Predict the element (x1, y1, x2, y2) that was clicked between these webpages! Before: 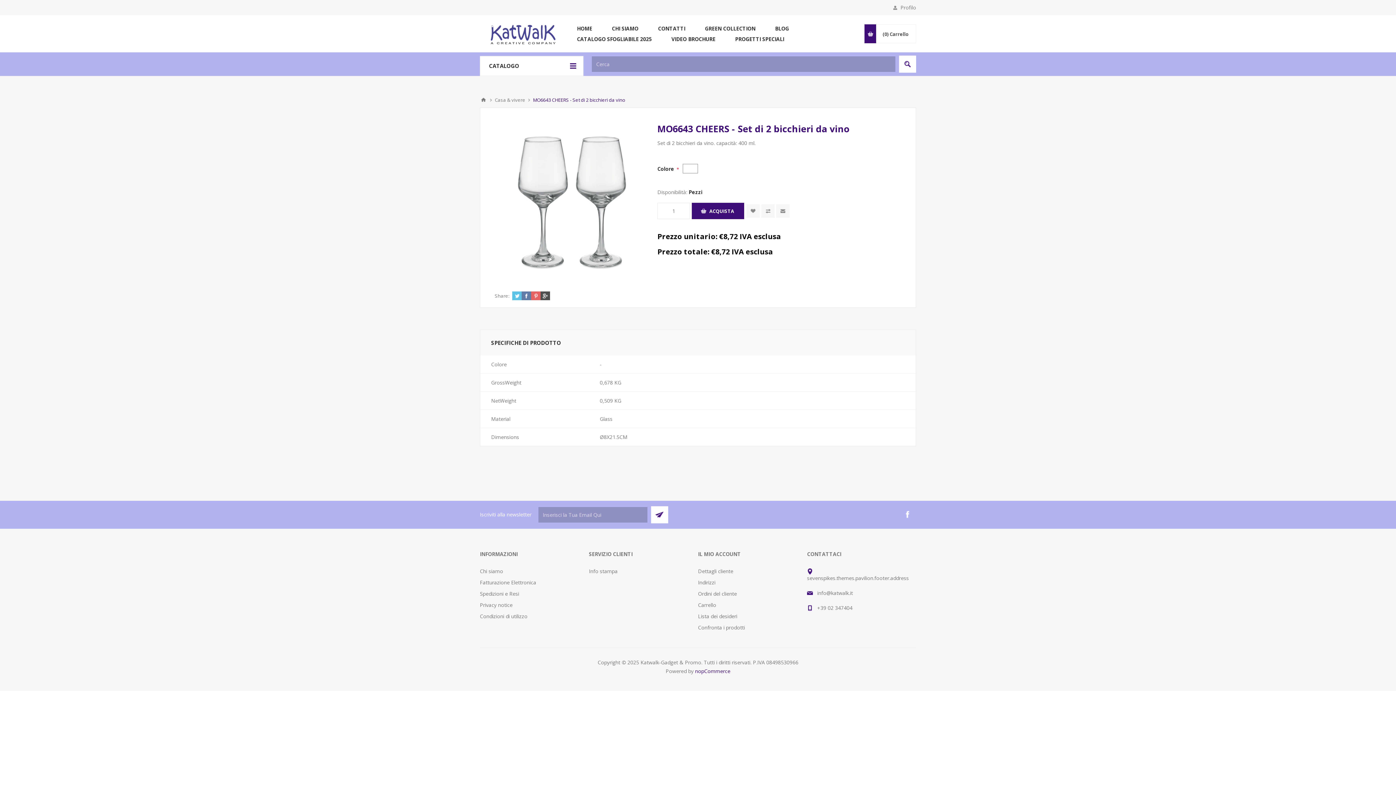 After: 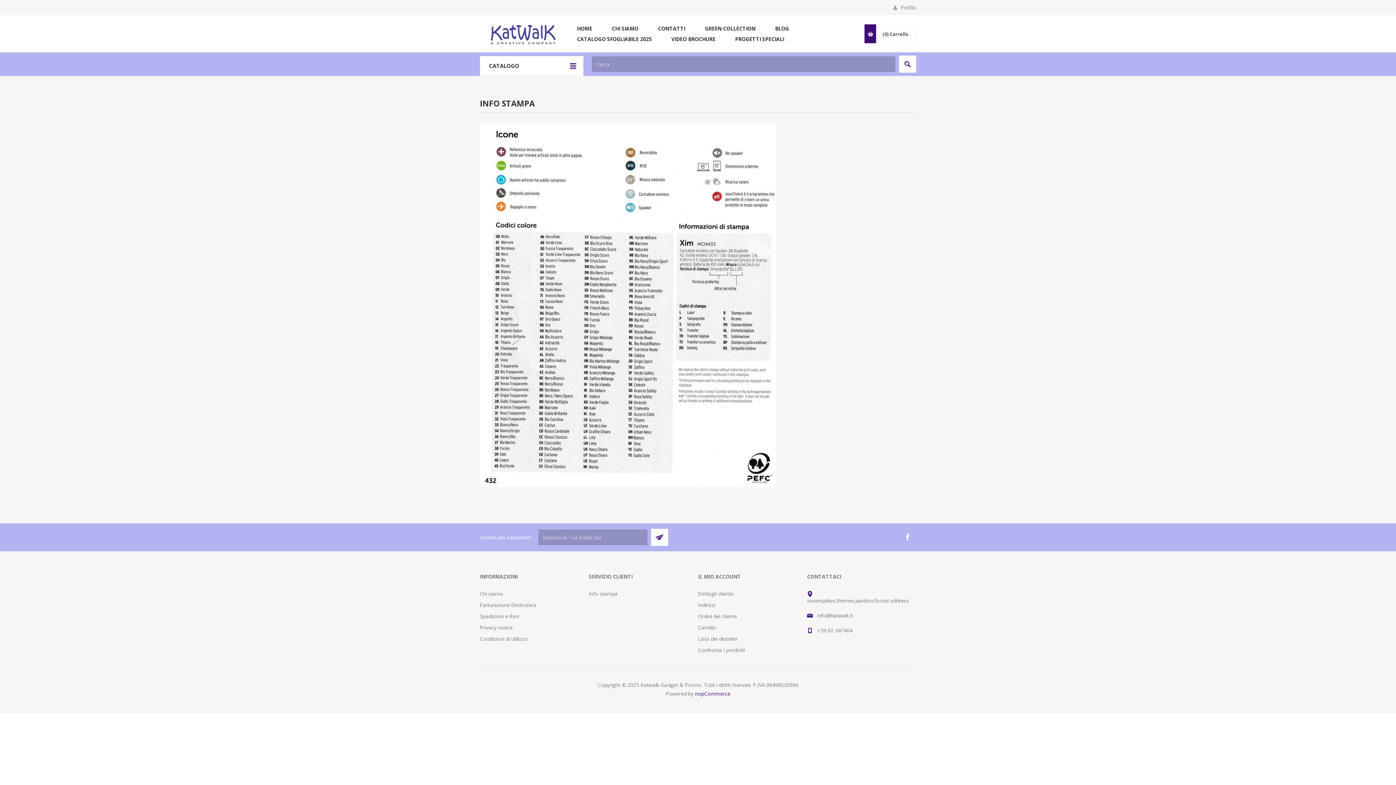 Action: bbox: (589, 567, 617, 574) label: Info stampa